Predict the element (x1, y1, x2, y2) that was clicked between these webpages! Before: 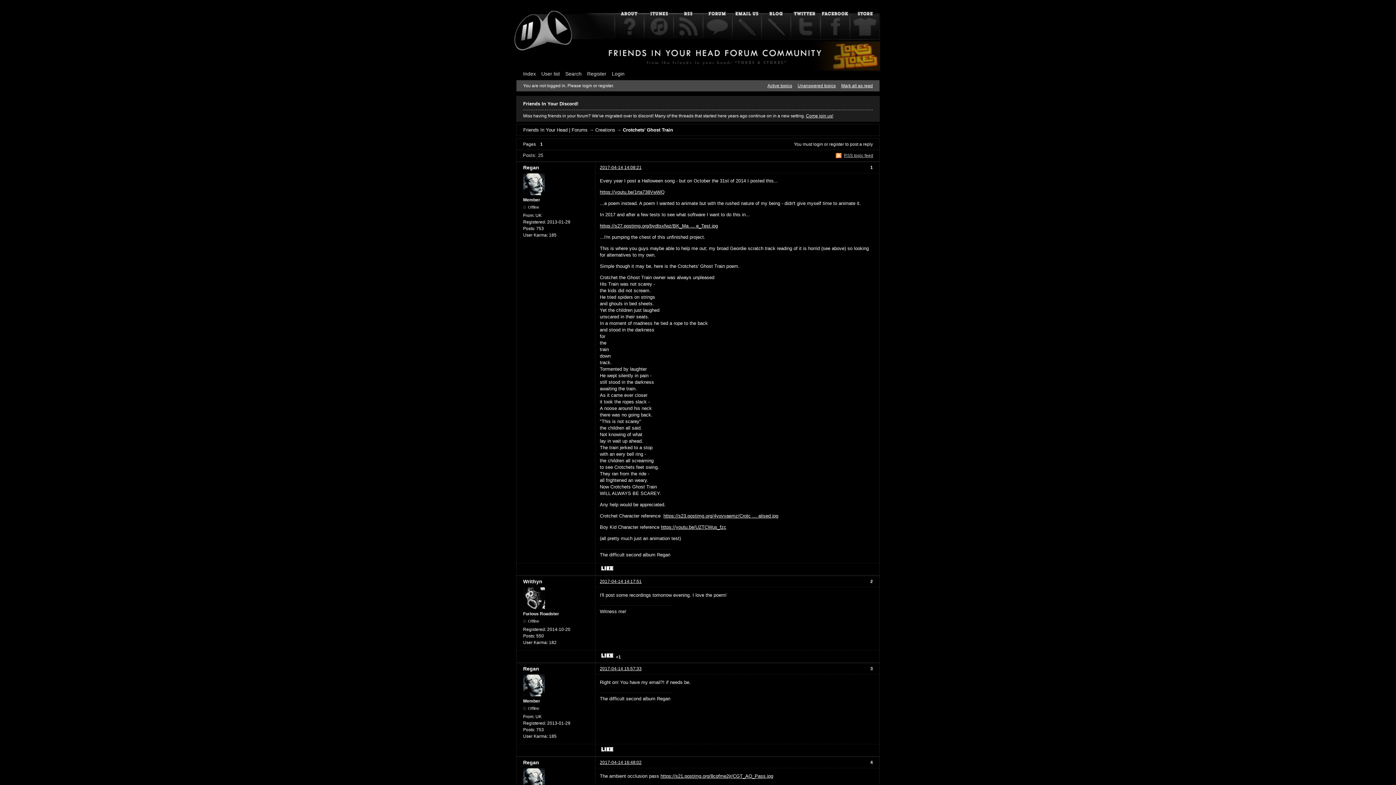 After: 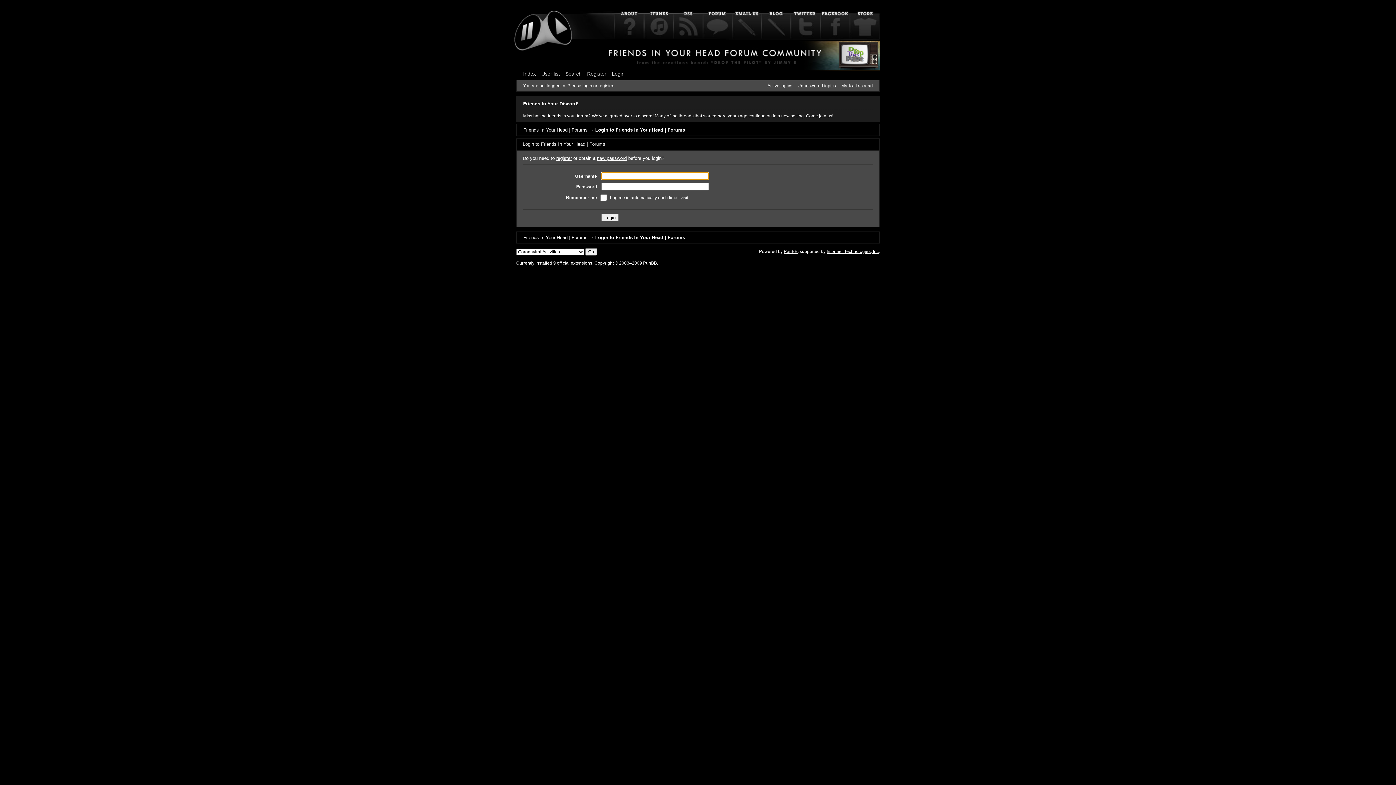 Action: bbox: (612, 70, 624, 76) label: Login